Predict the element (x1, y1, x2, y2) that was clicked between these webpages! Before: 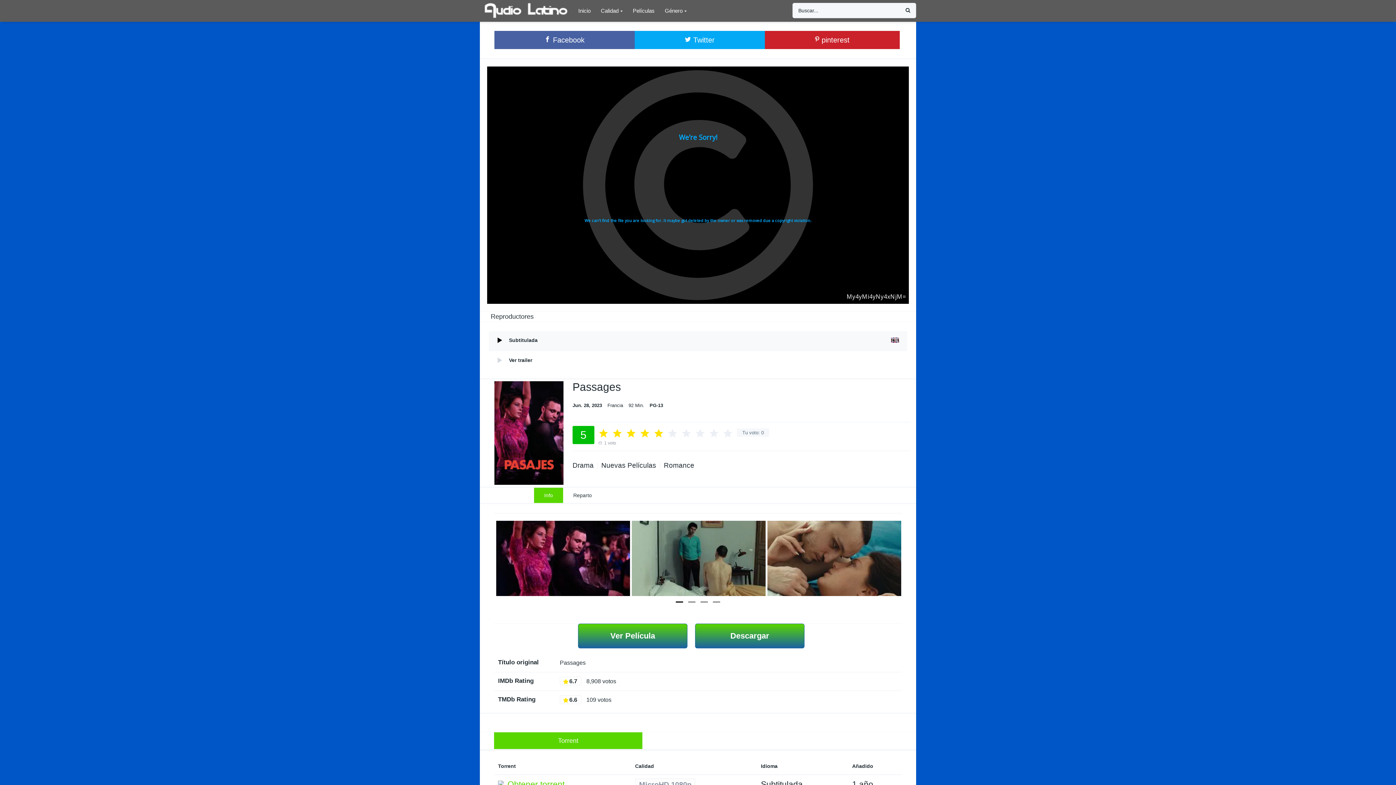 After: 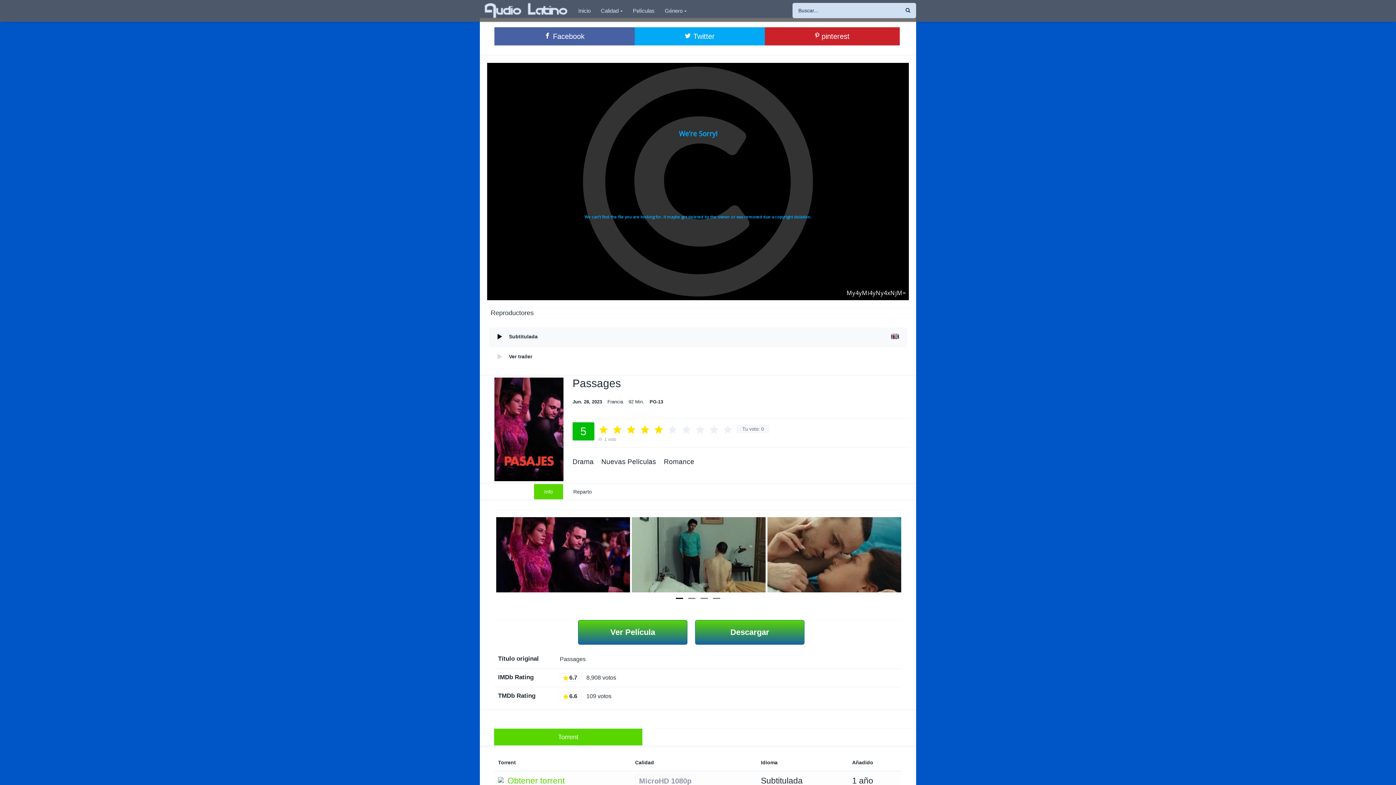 Action: label: Obtener torrent bbox: (507, 779, 564, 789)